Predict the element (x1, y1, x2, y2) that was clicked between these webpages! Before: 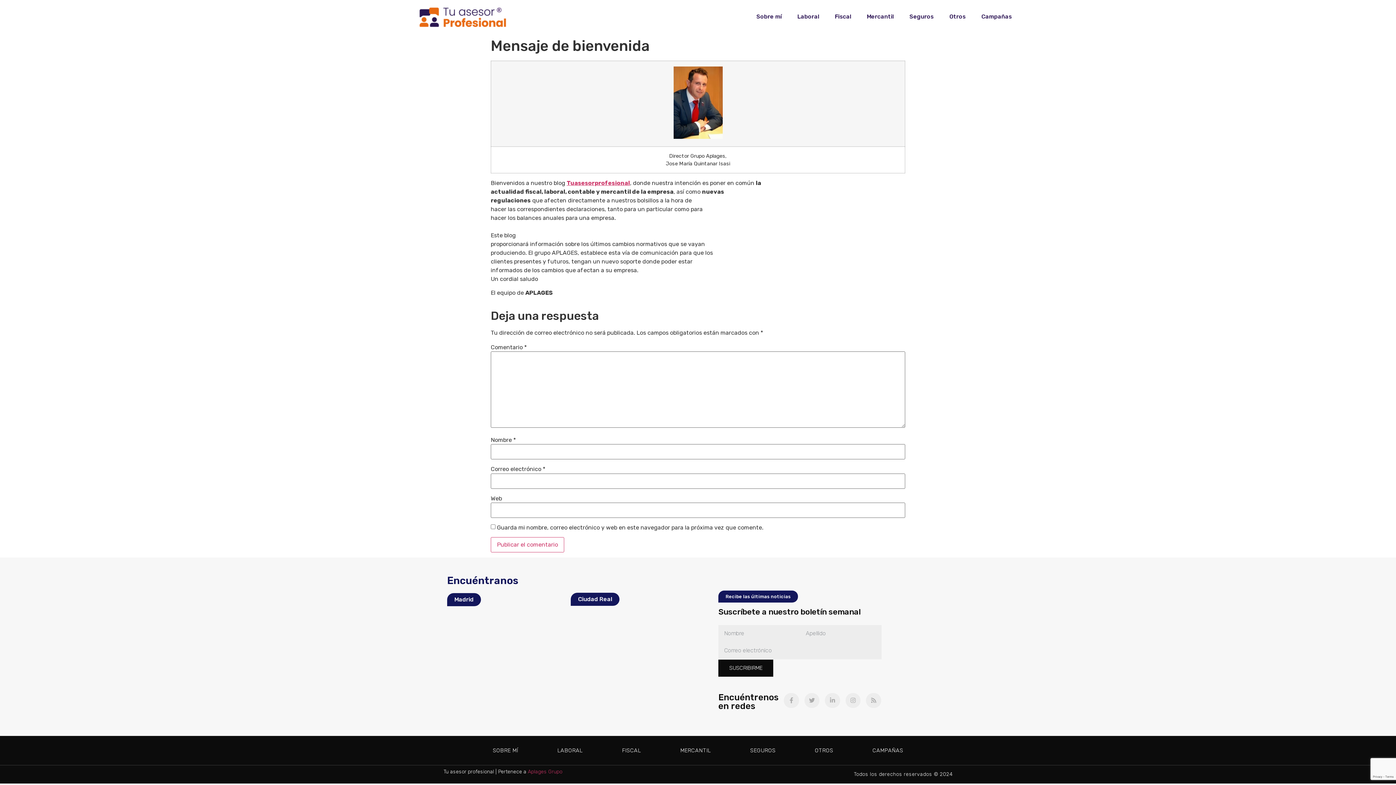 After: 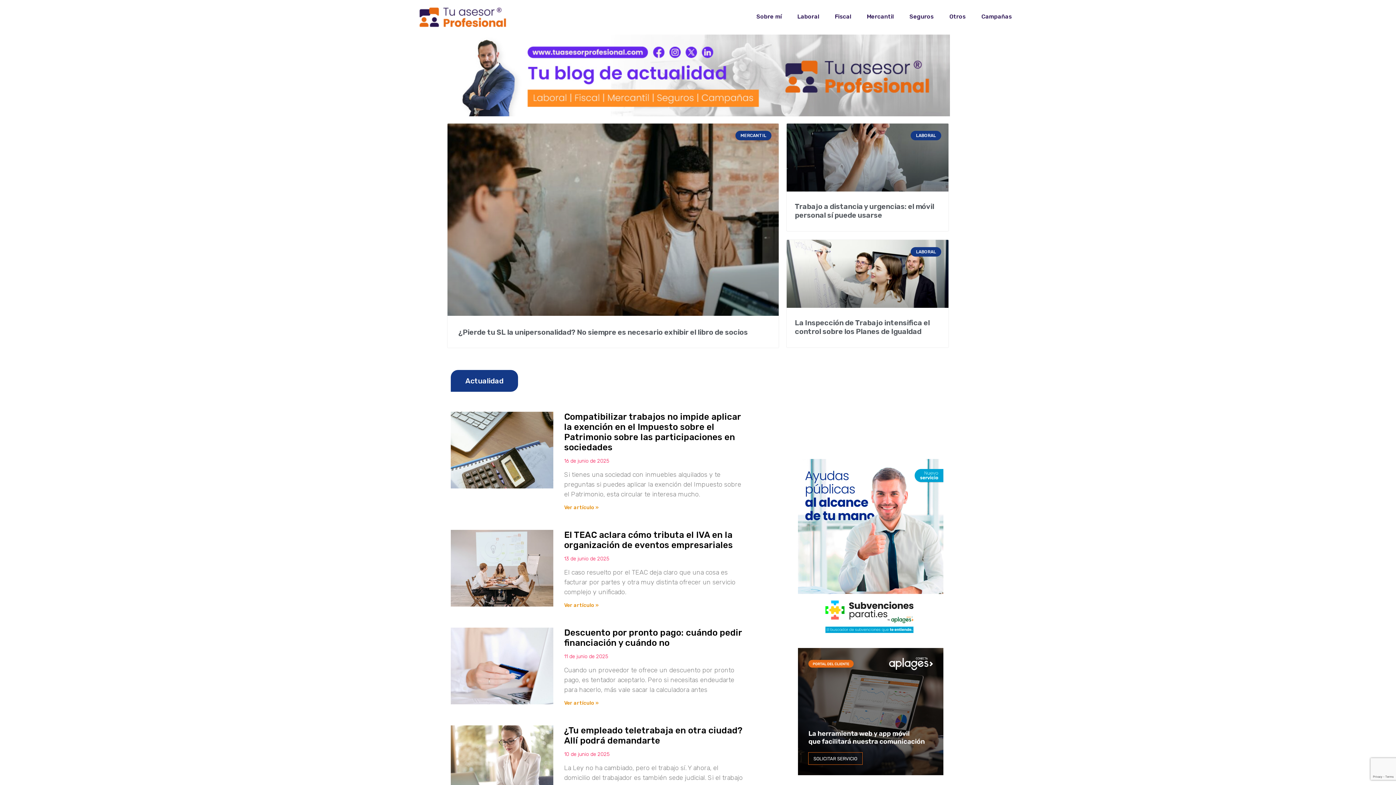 Action: bbox: (417, 3, 508, 30)